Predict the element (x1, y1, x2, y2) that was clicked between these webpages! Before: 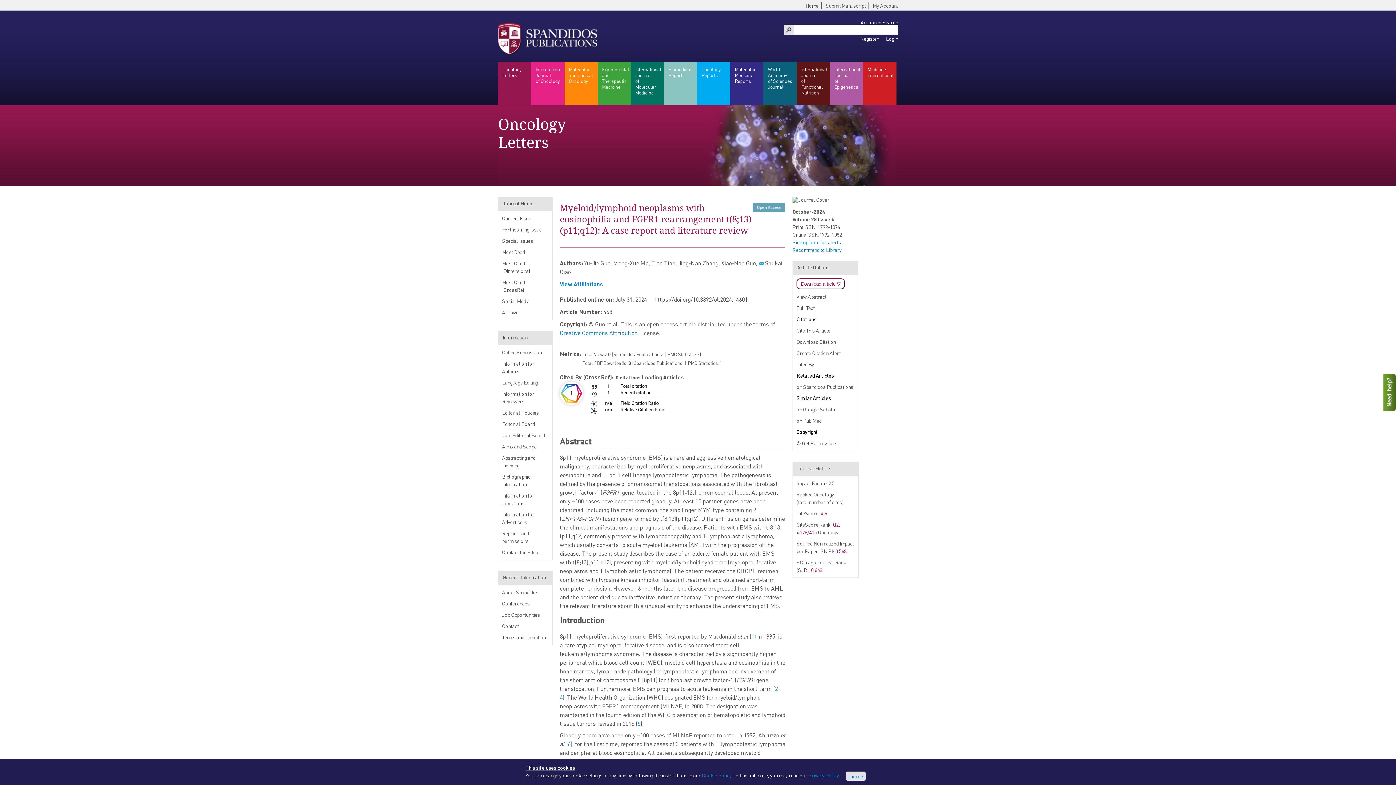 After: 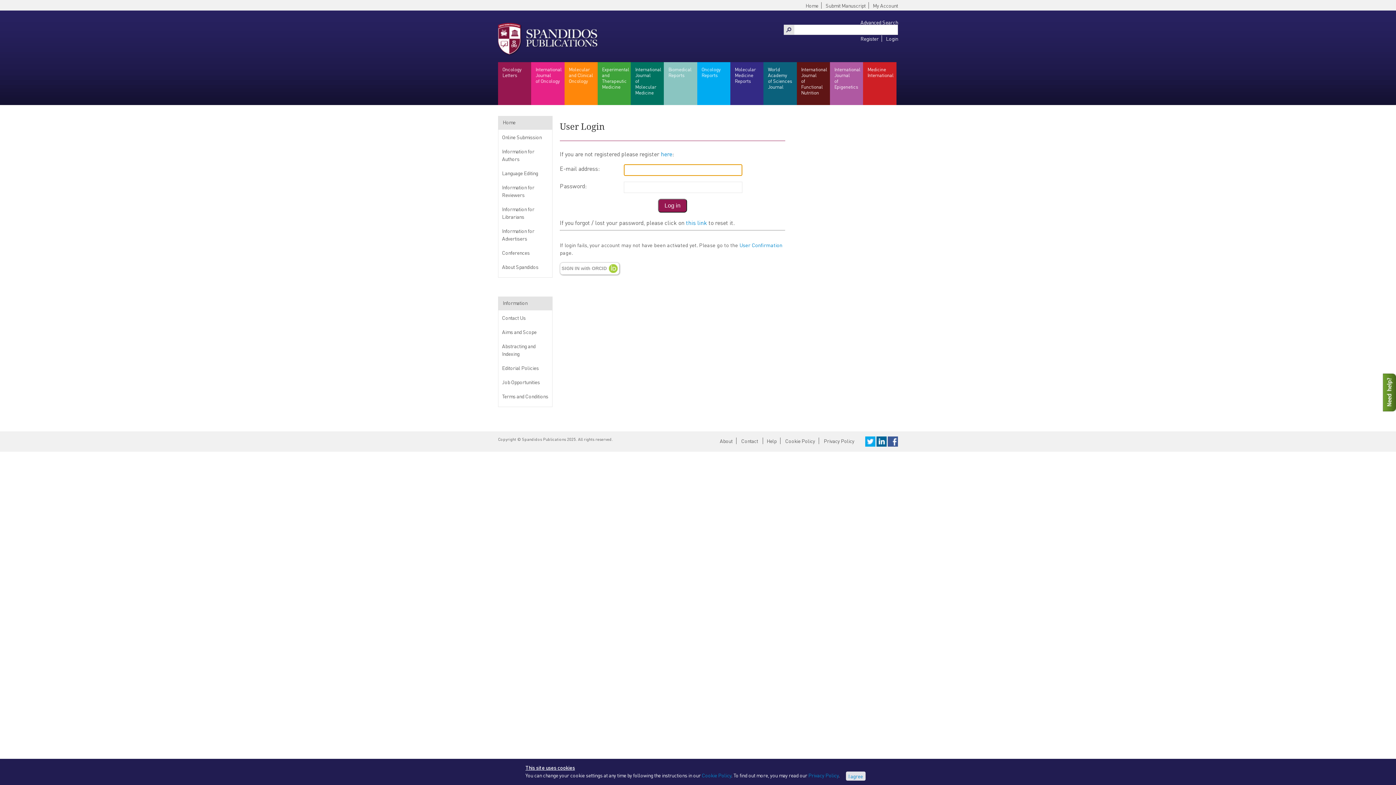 Action: label: Login bbox: (886, 35, 898, 41)